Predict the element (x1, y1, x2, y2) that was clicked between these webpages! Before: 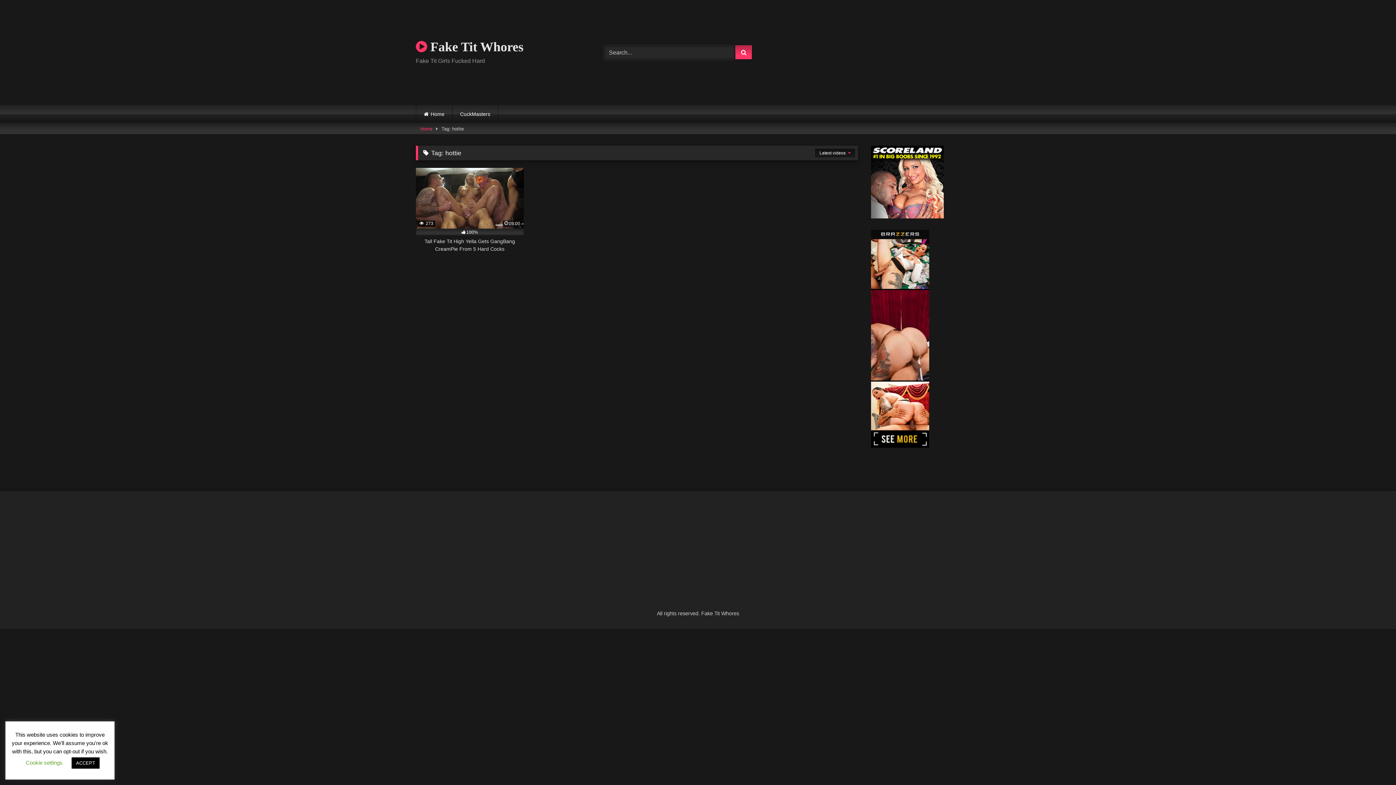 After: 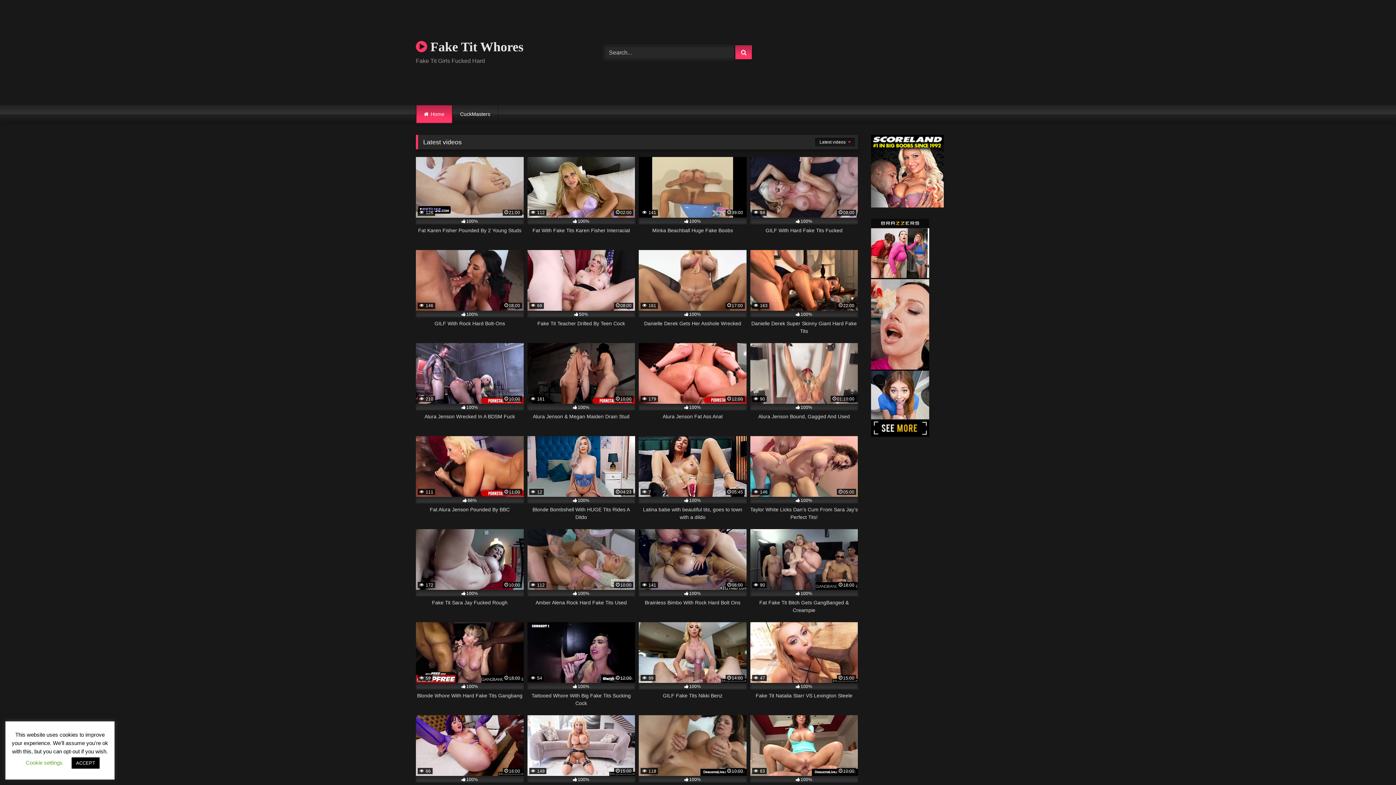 Action: bbox: (420, 123, 432, 134) label: Home